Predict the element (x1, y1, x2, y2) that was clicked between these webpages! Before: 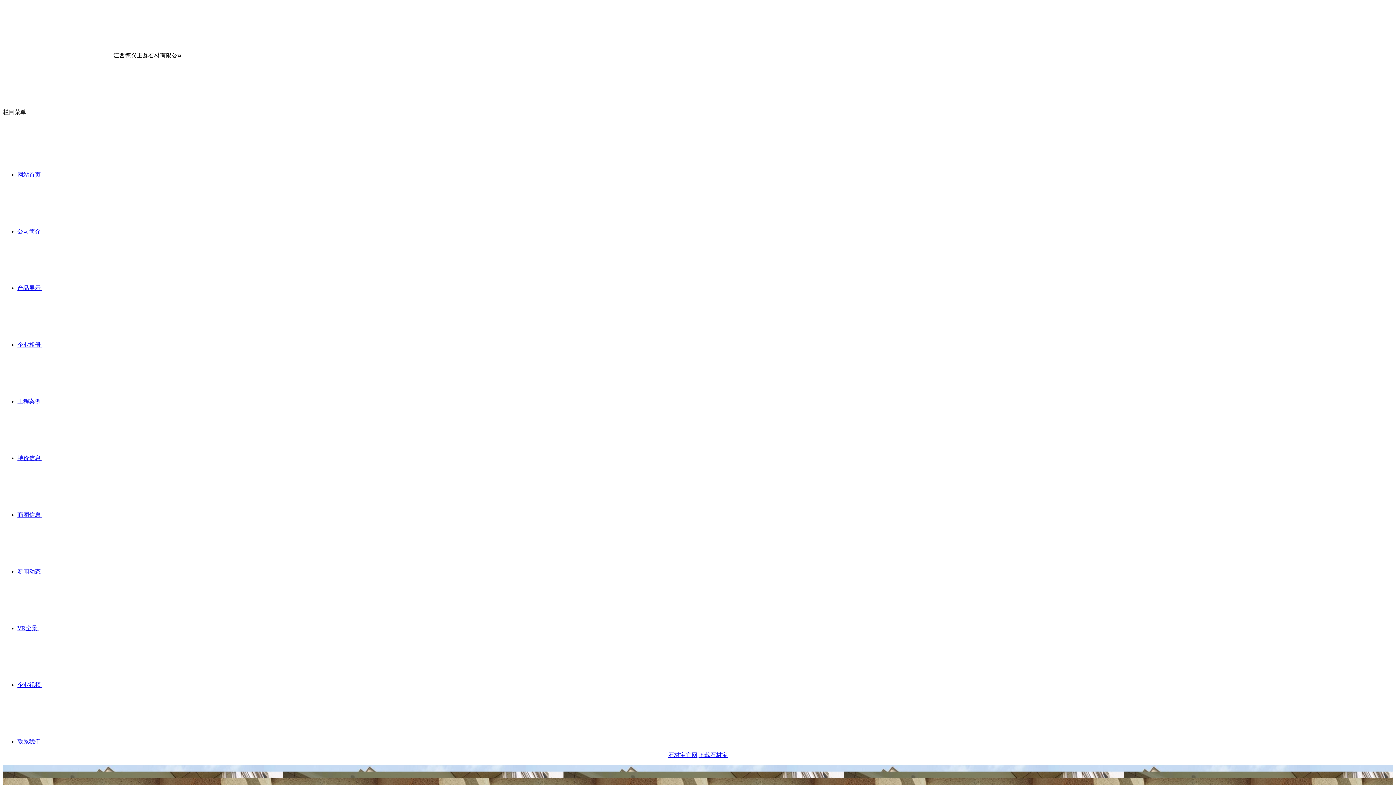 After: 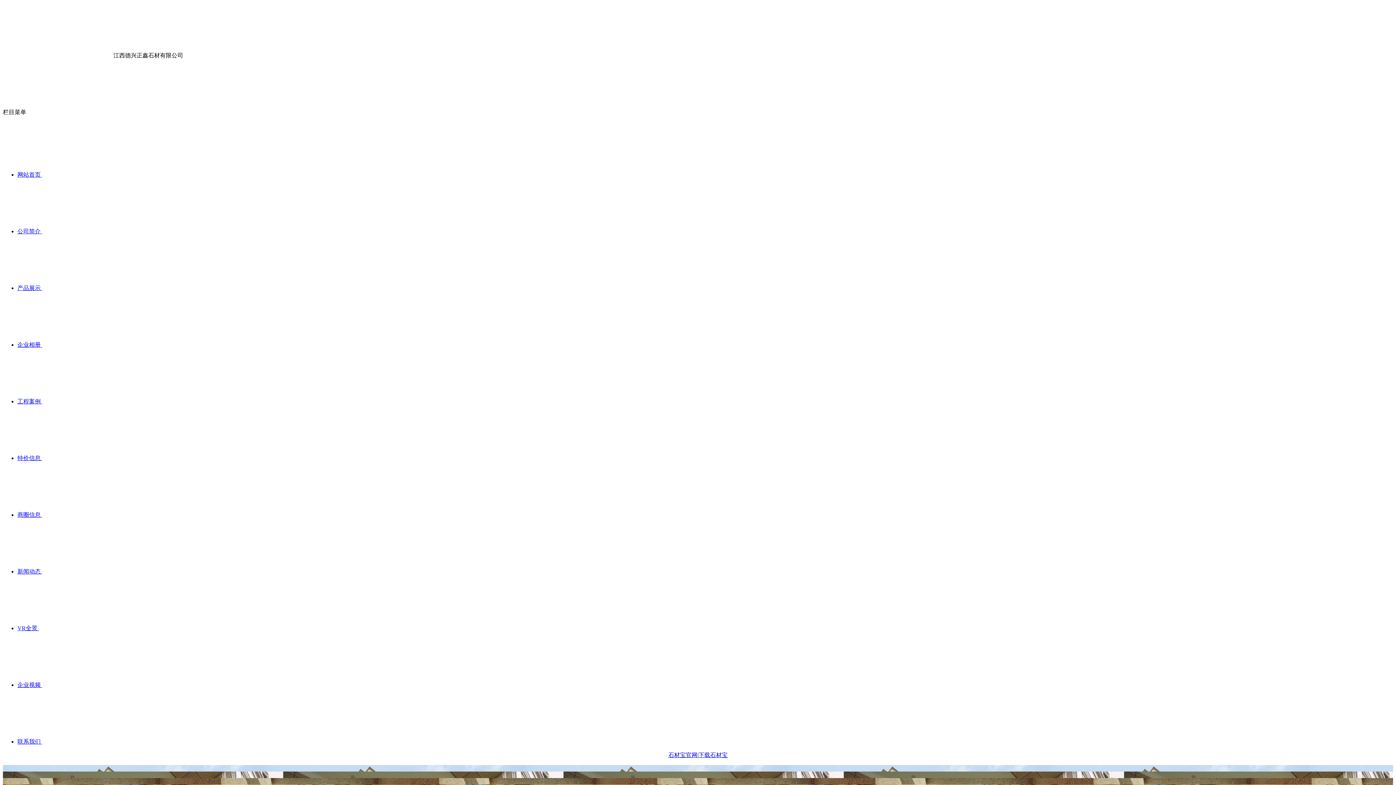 Action: label: 公司简介  bbox: (17, 228, 151, 234)